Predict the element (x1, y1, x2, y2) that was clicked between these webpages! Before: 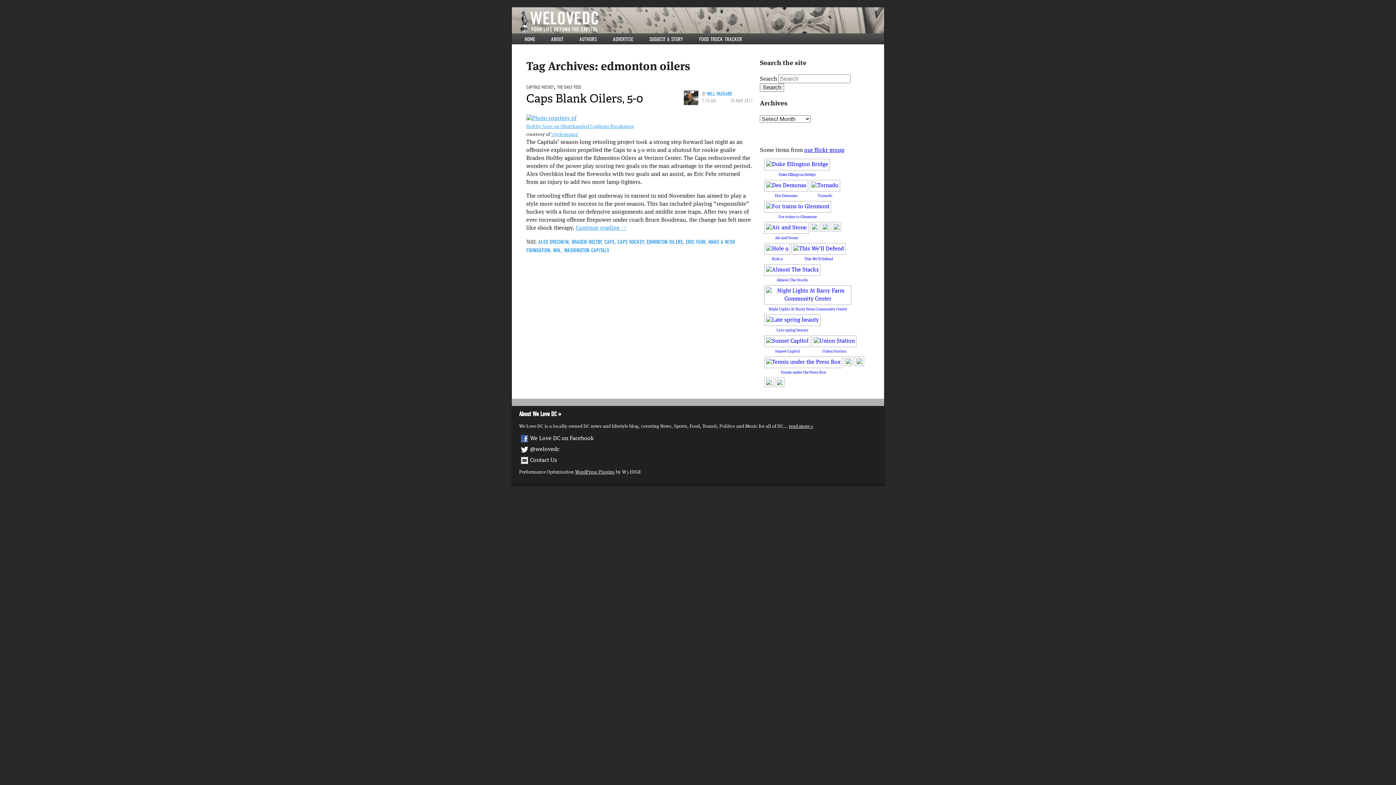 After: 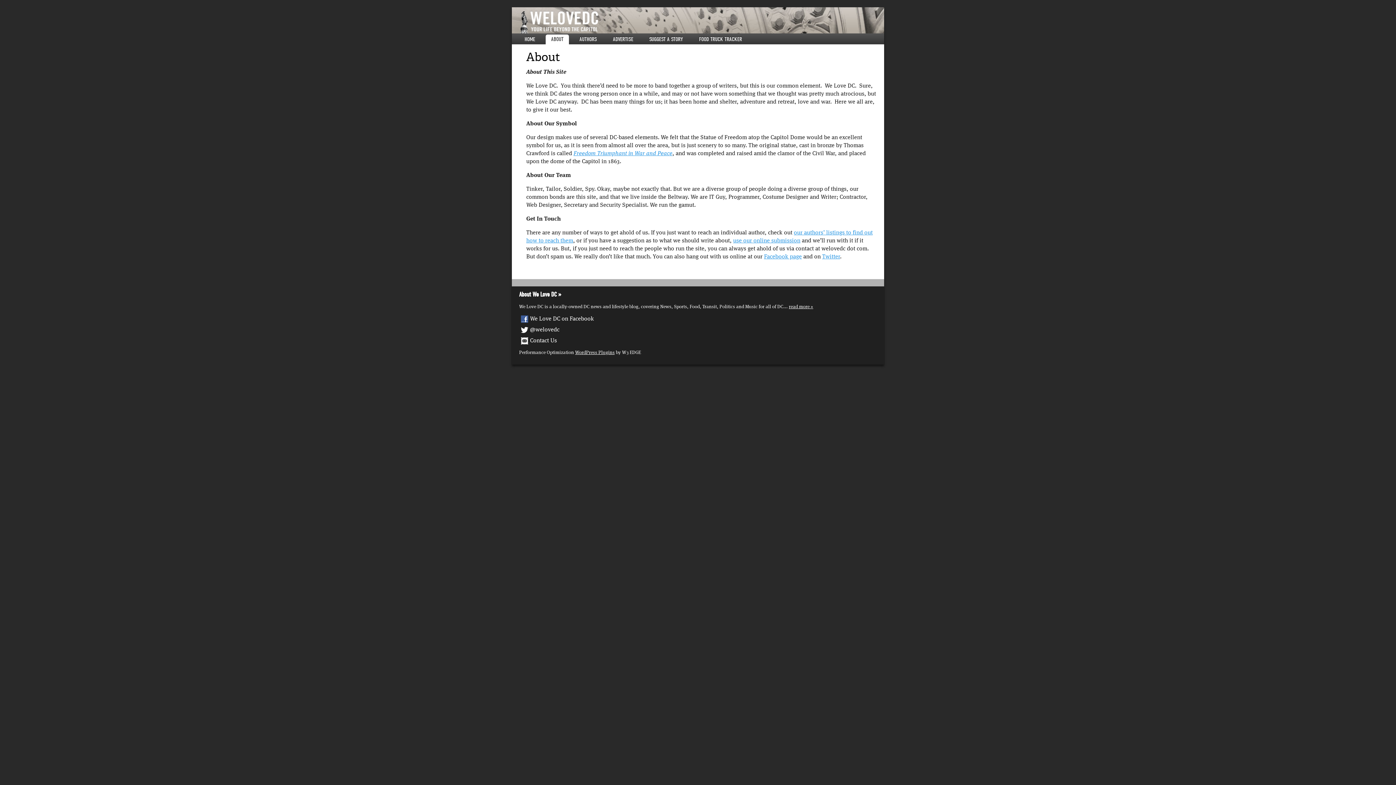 Action: bbox: (551, 36, 563, 42) label: ABOUT